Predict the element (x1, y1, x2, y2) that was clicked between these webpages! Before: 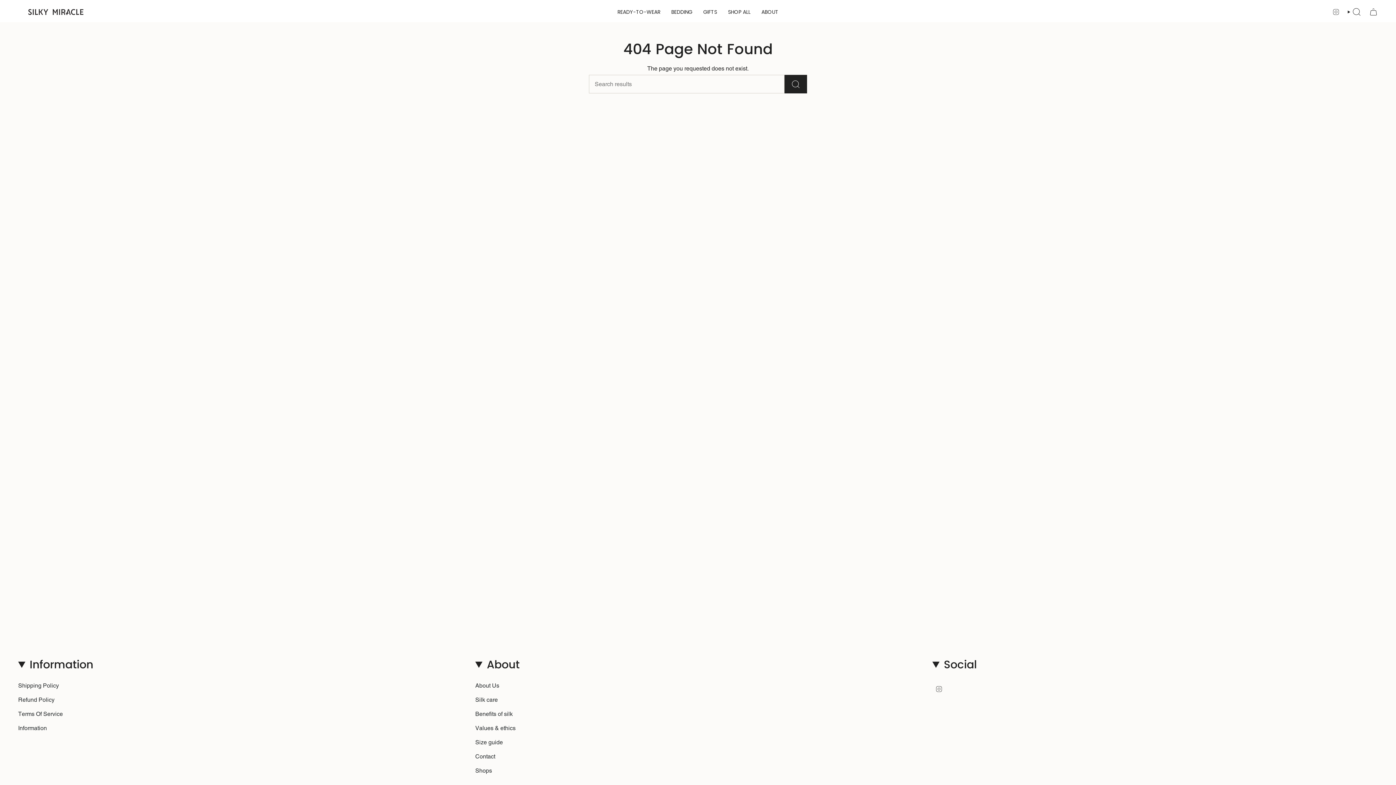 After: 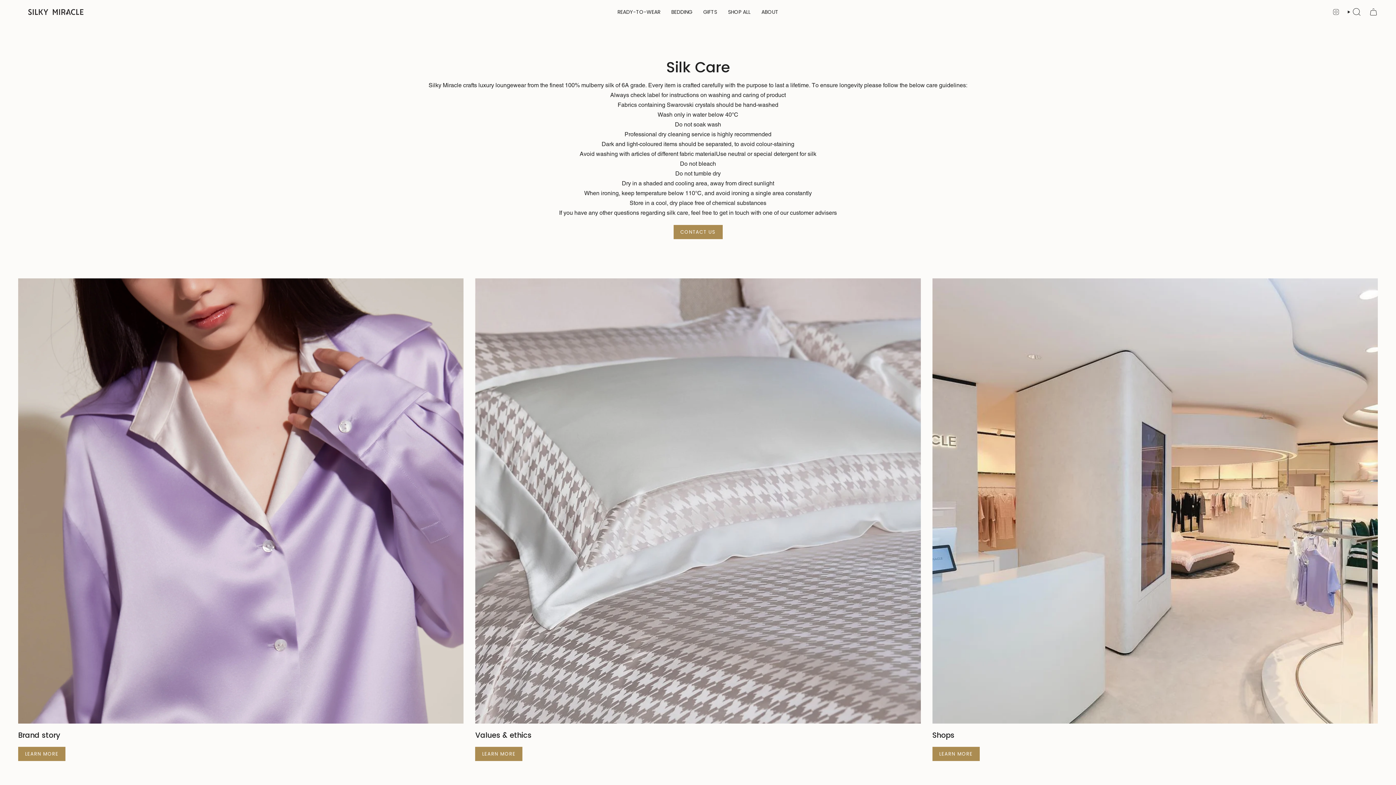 Action: bbox: (475, 696, 497, 703) label: Silk care